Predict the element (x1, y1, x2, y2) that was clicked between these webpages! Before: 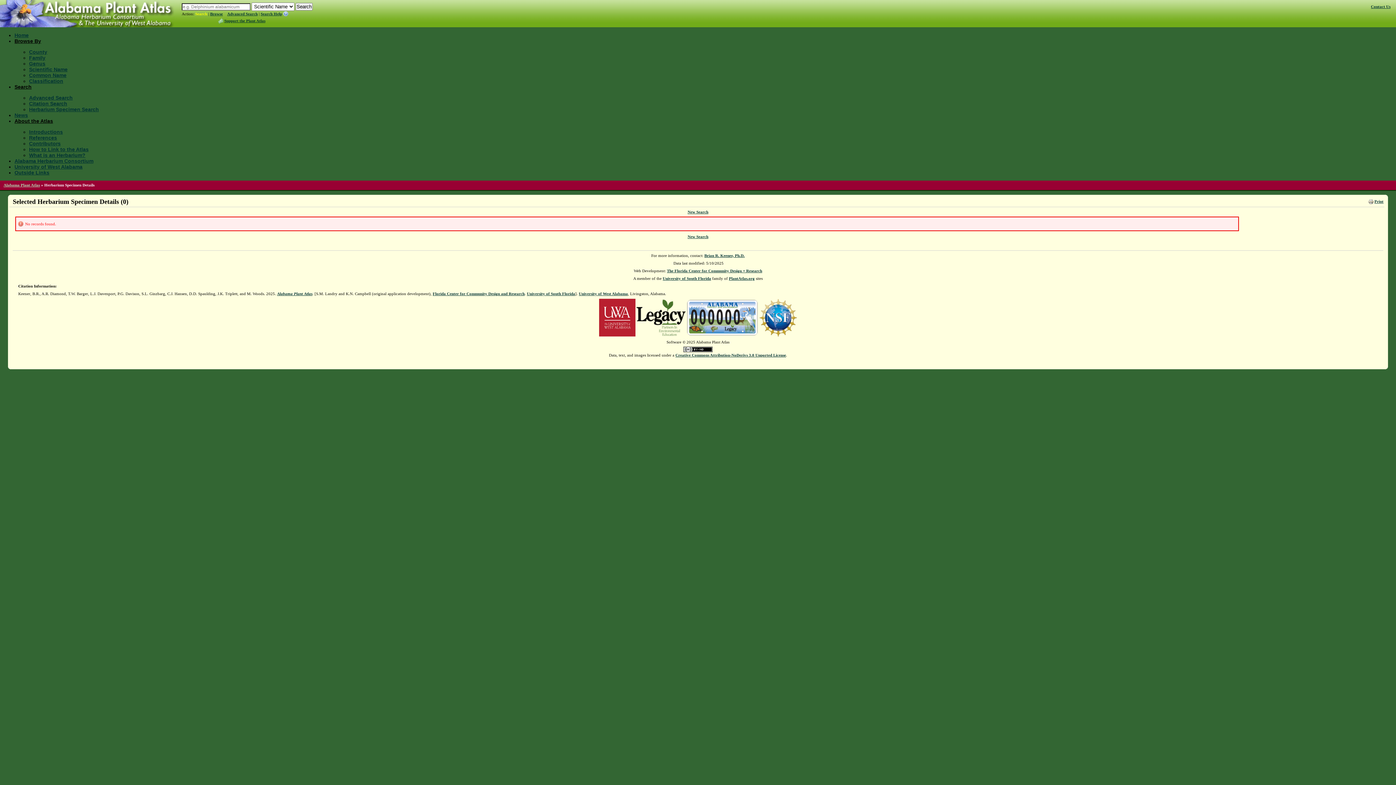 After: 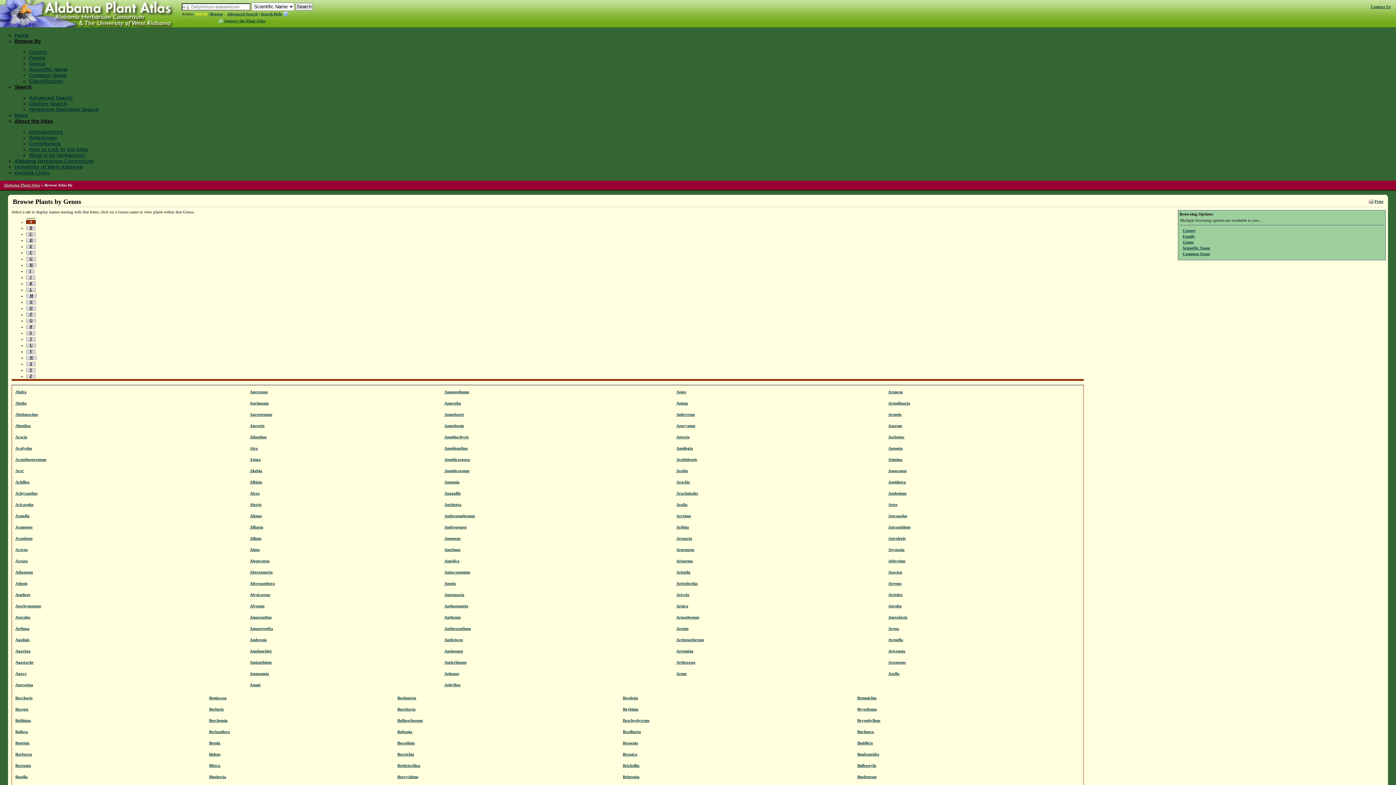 Action: bbox: (29, 60, 45, 66) label: Genus